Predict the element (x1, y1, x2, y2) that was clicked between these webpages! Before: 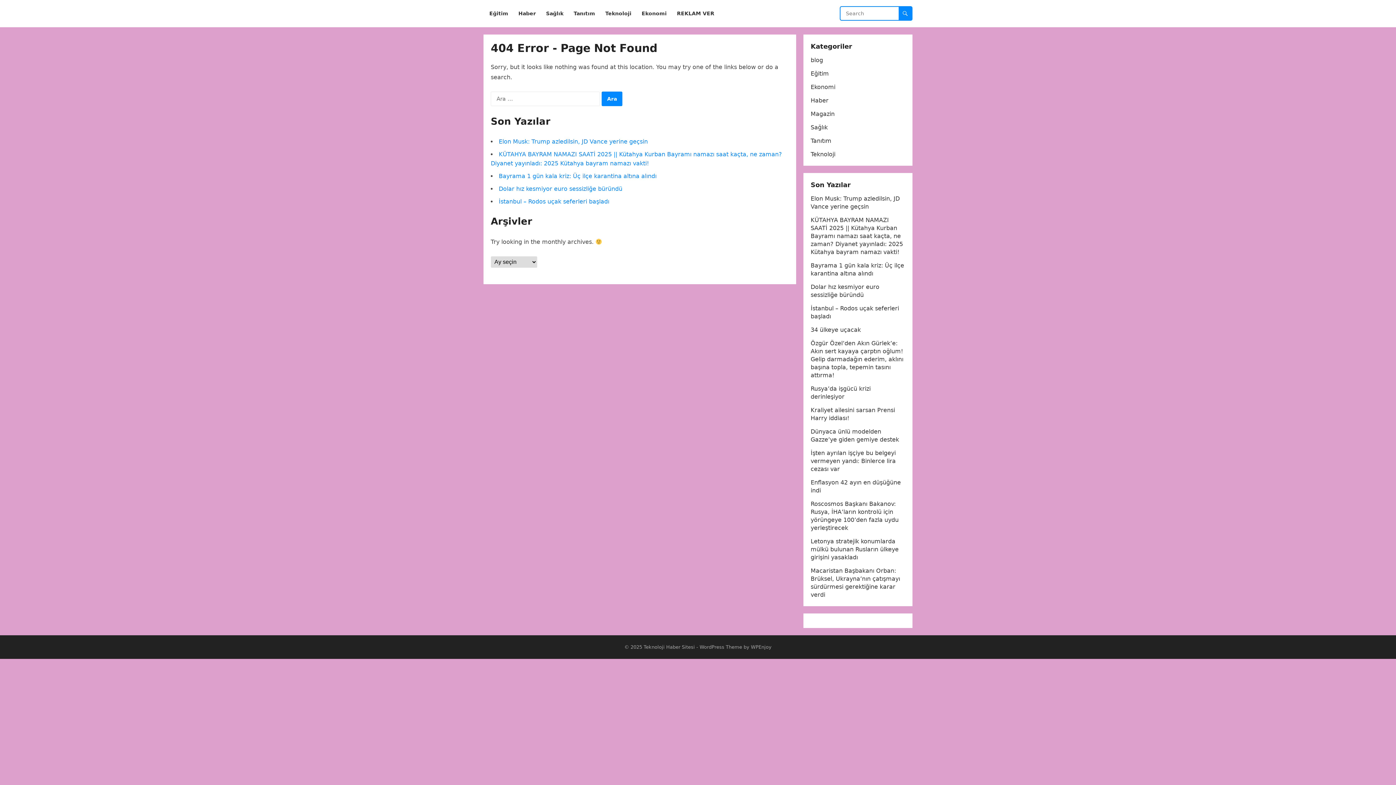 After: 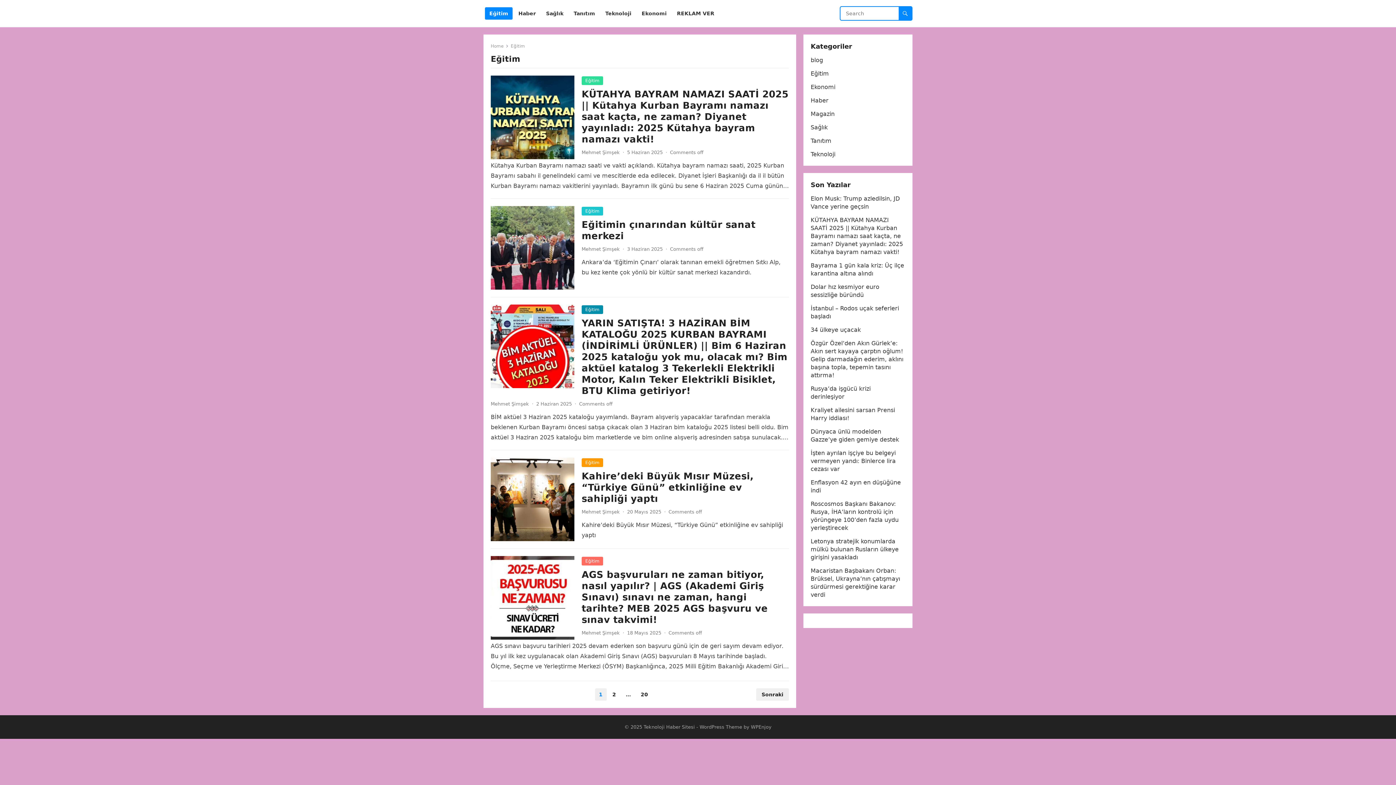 Action: bbox: (485, 0, 512, 27) label: Eğitim